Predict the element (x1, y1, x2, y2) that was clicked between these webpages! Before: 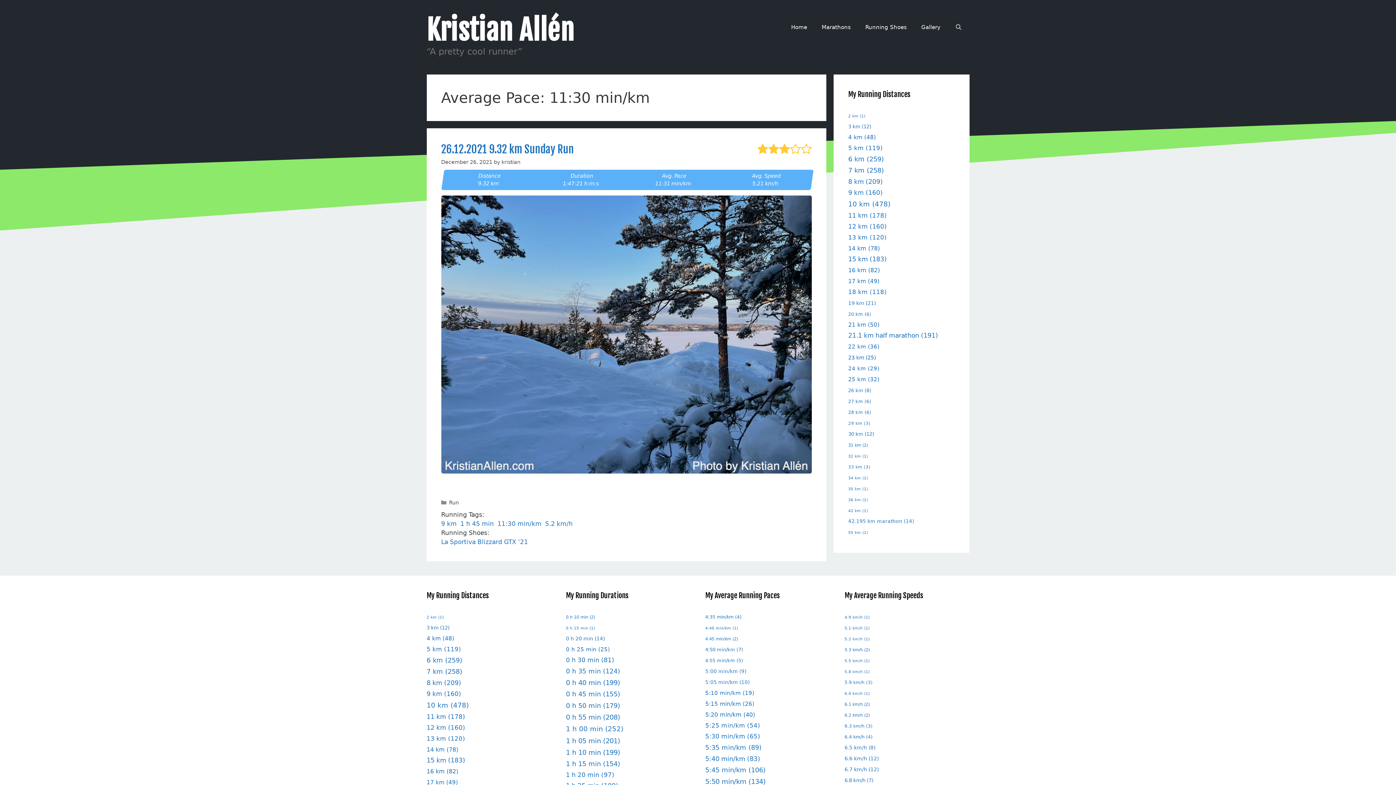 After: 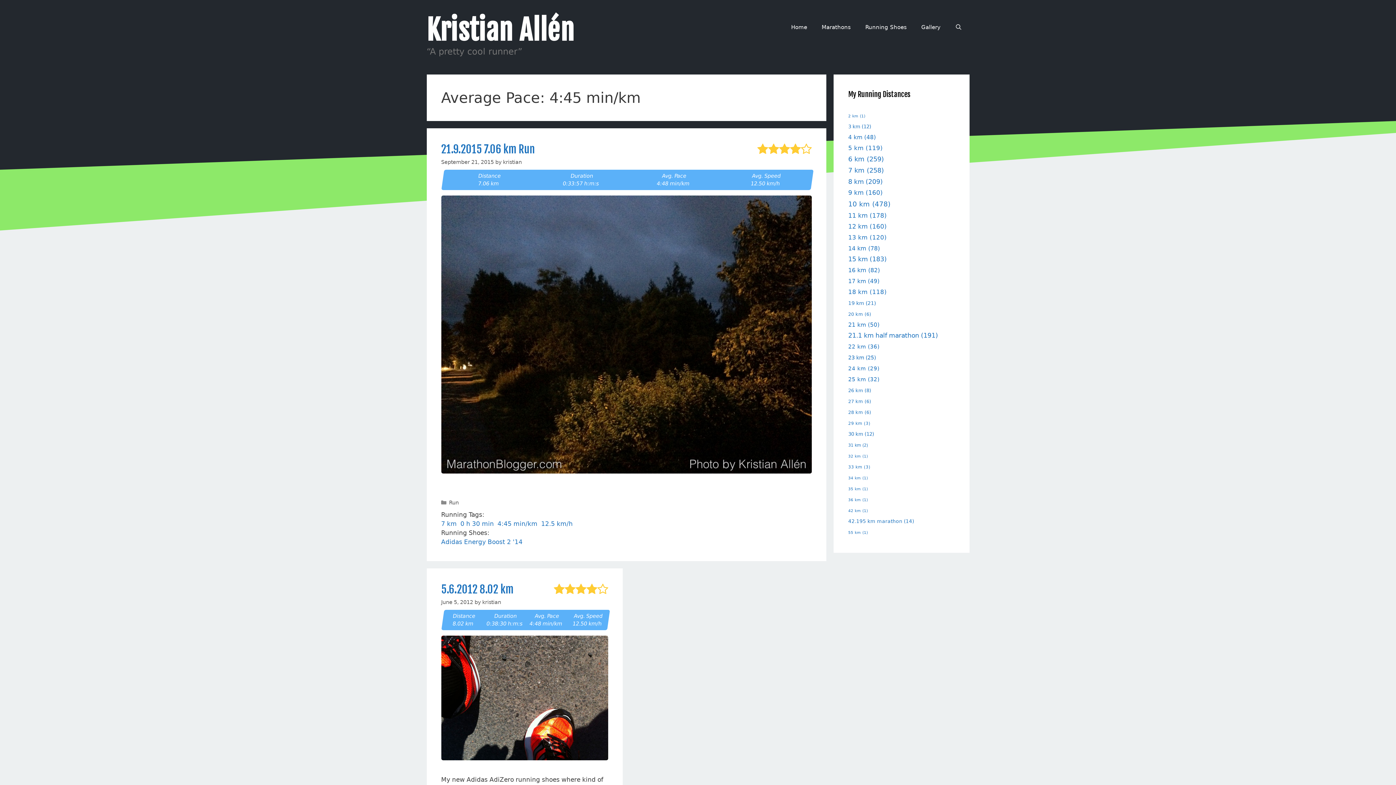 Action: label: 4:45 min/km (2 items) bbox: (705, 636, 738, 641)